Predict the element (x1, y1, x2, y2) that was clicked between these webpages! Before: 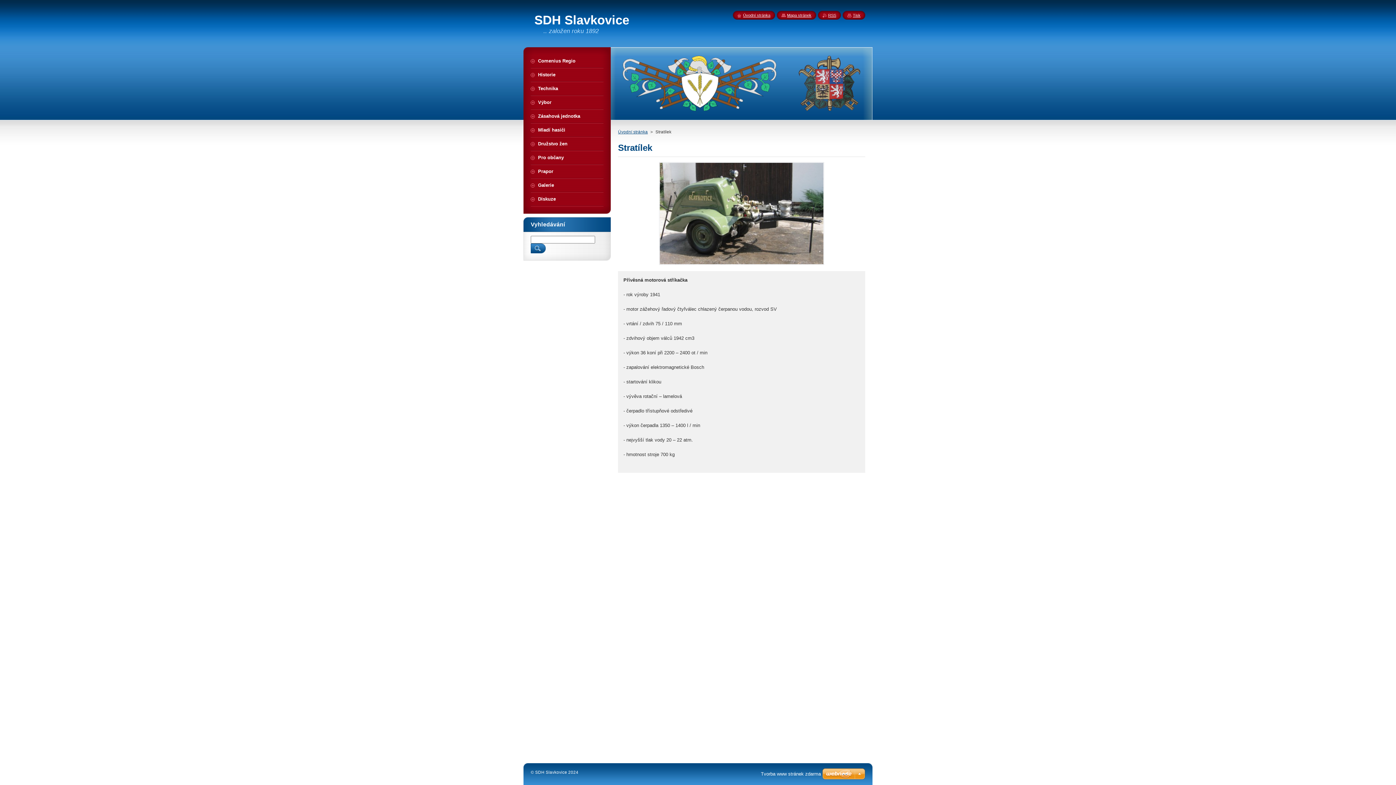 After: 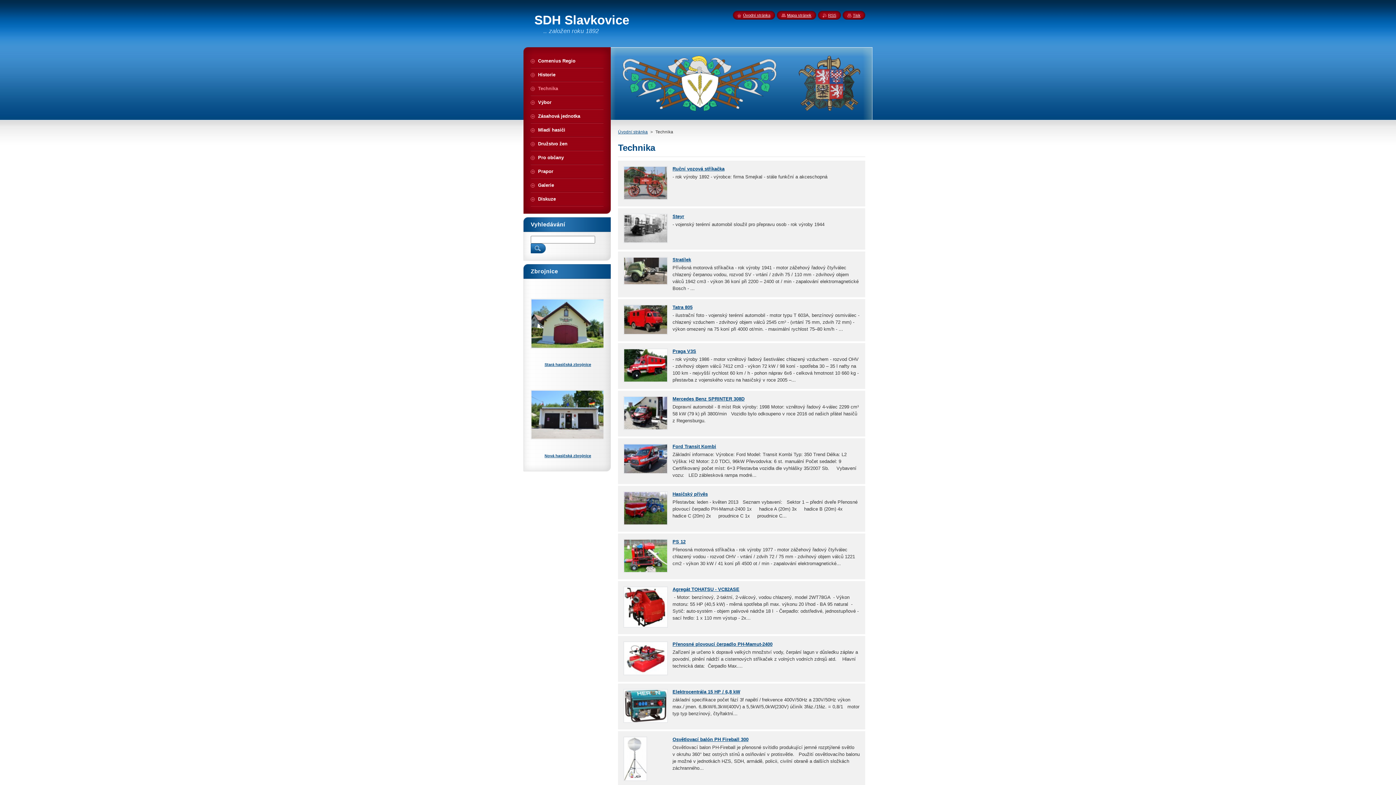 Action: label: Technika bbox: (530, 82, 603, 95)